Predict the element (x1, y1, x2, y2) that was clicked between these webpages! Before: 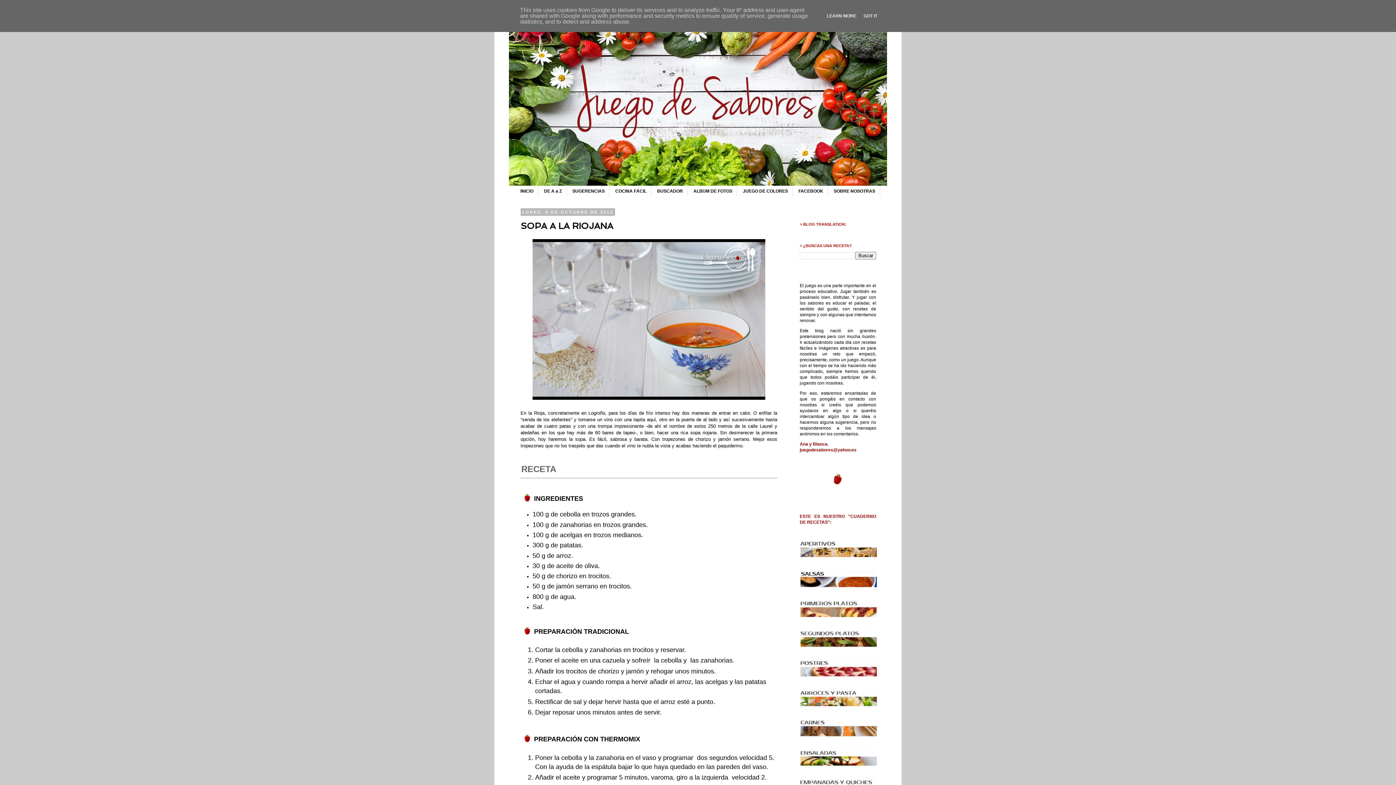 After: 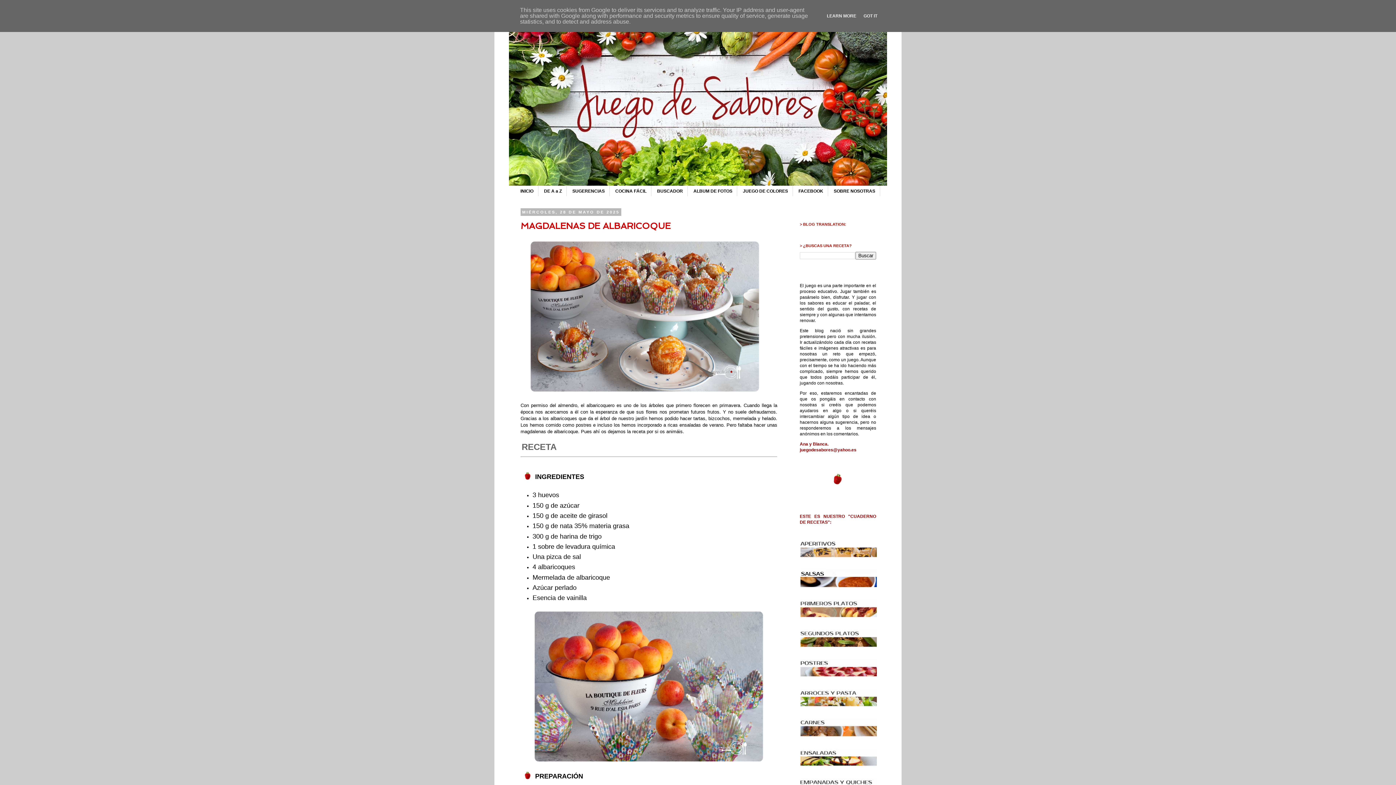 Action: label: INICIO bbox: (516, 186, 538, 196)